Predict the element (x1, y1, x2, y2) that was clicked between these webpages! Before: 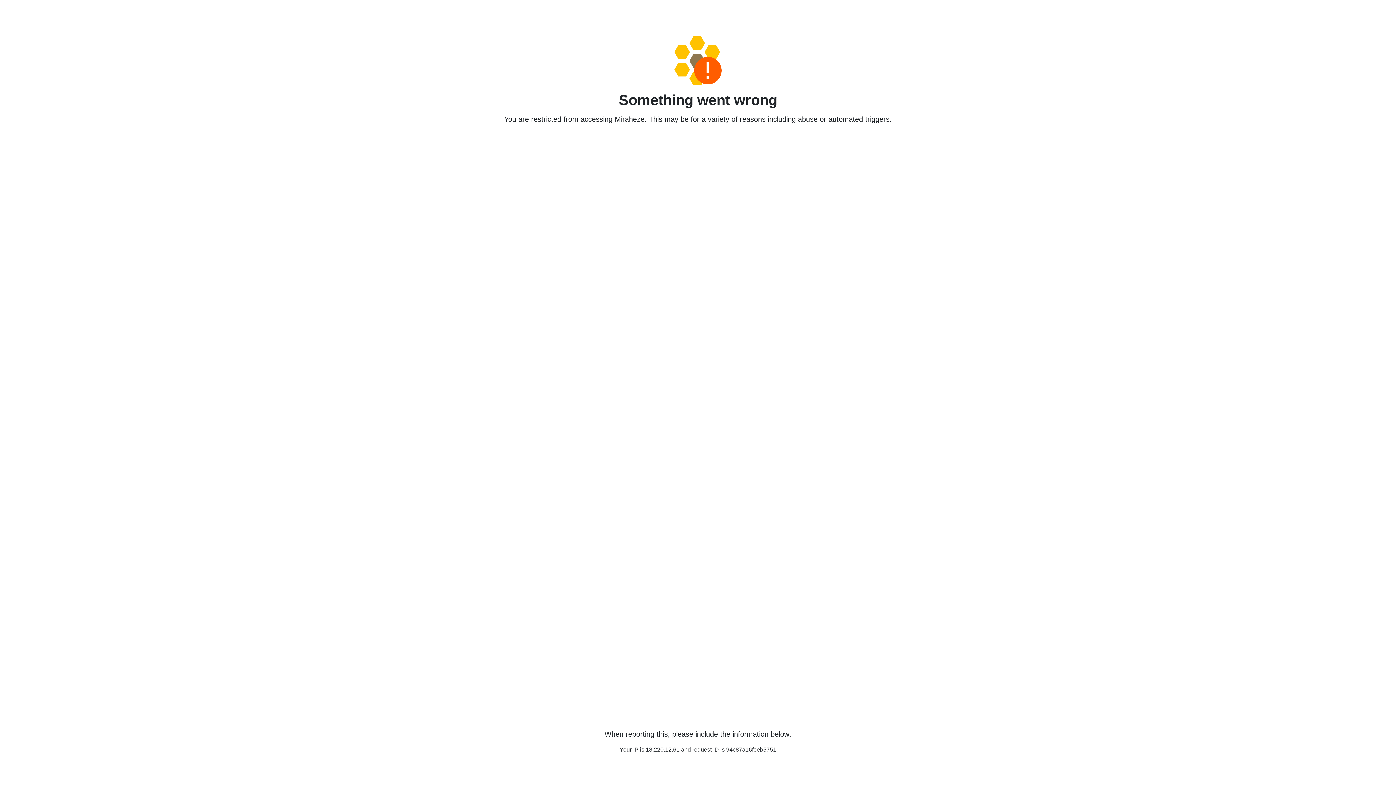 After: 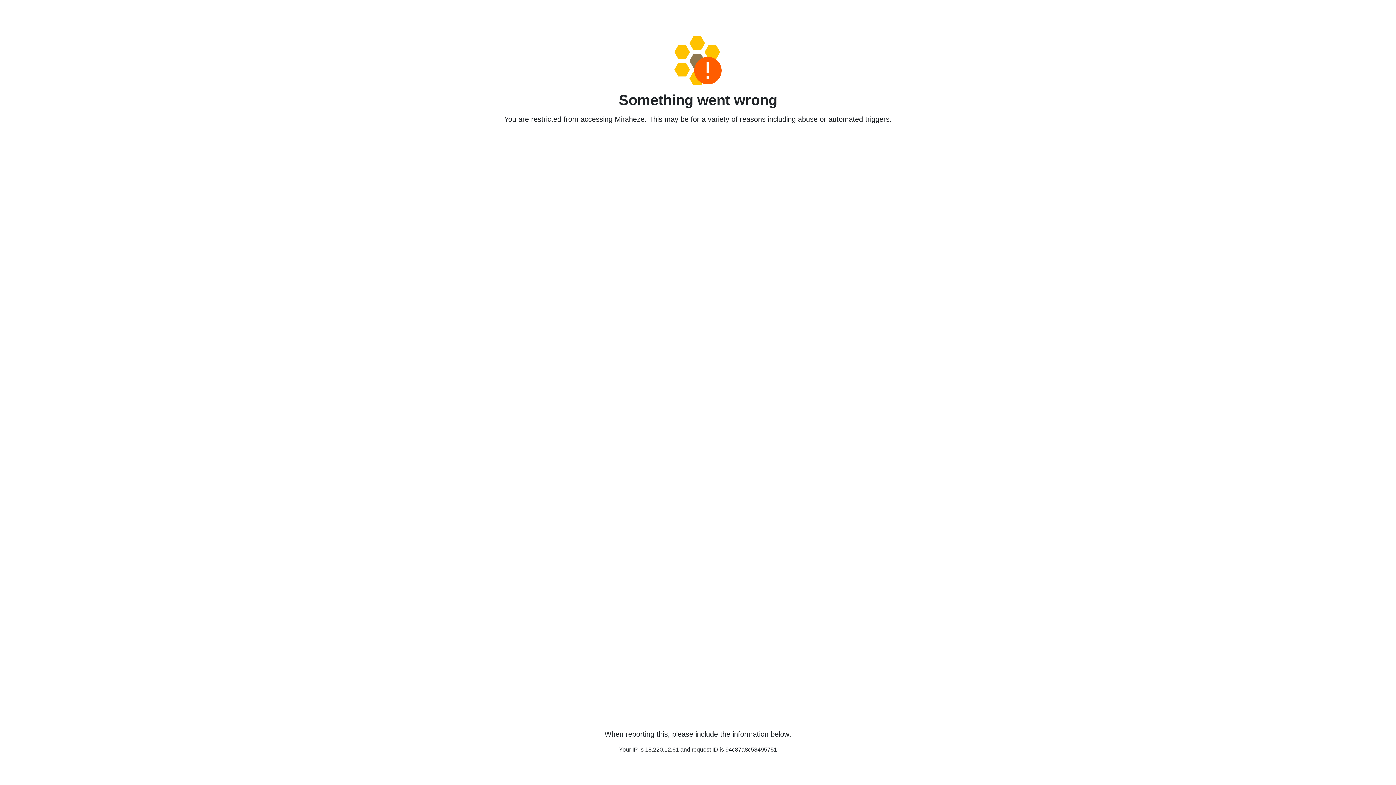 Action: bbox: (458, 36, 938, 85)